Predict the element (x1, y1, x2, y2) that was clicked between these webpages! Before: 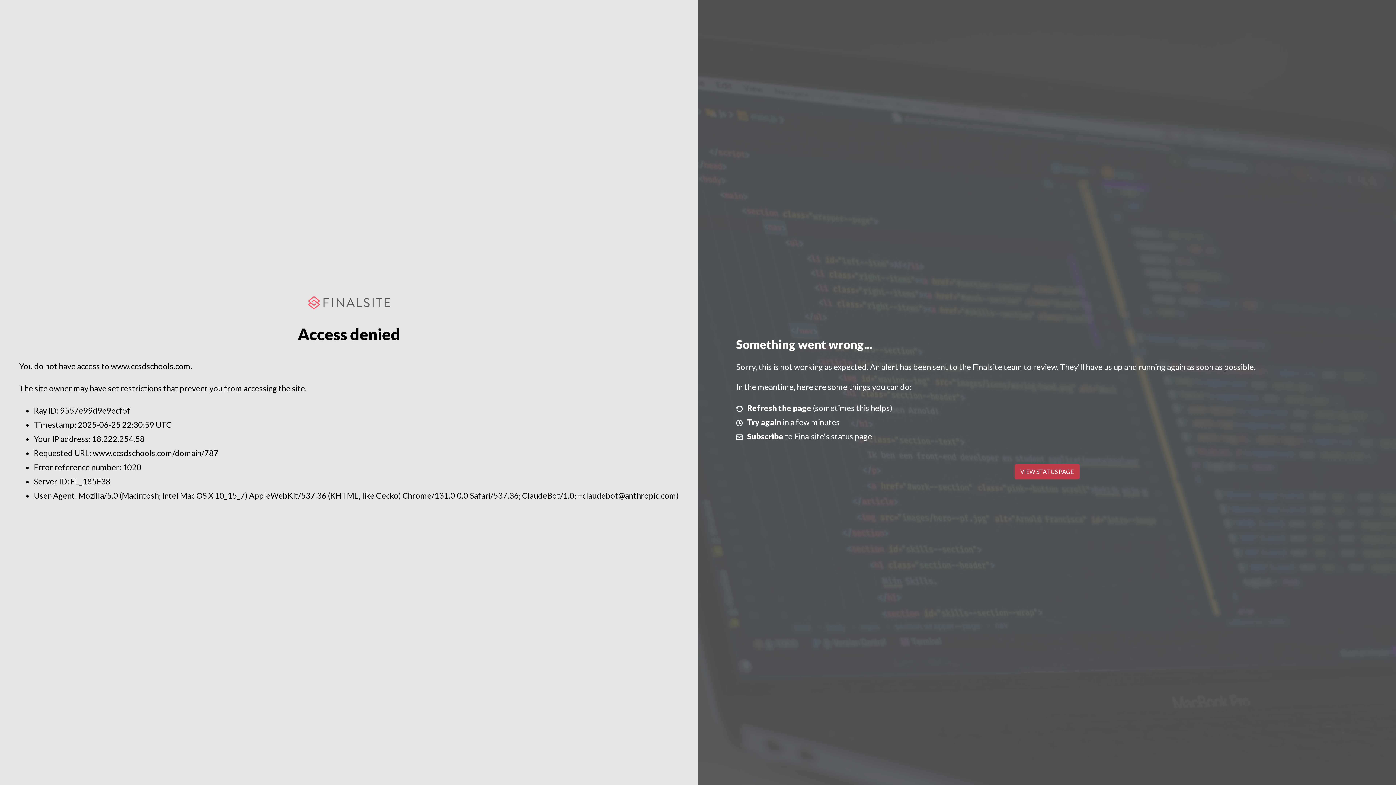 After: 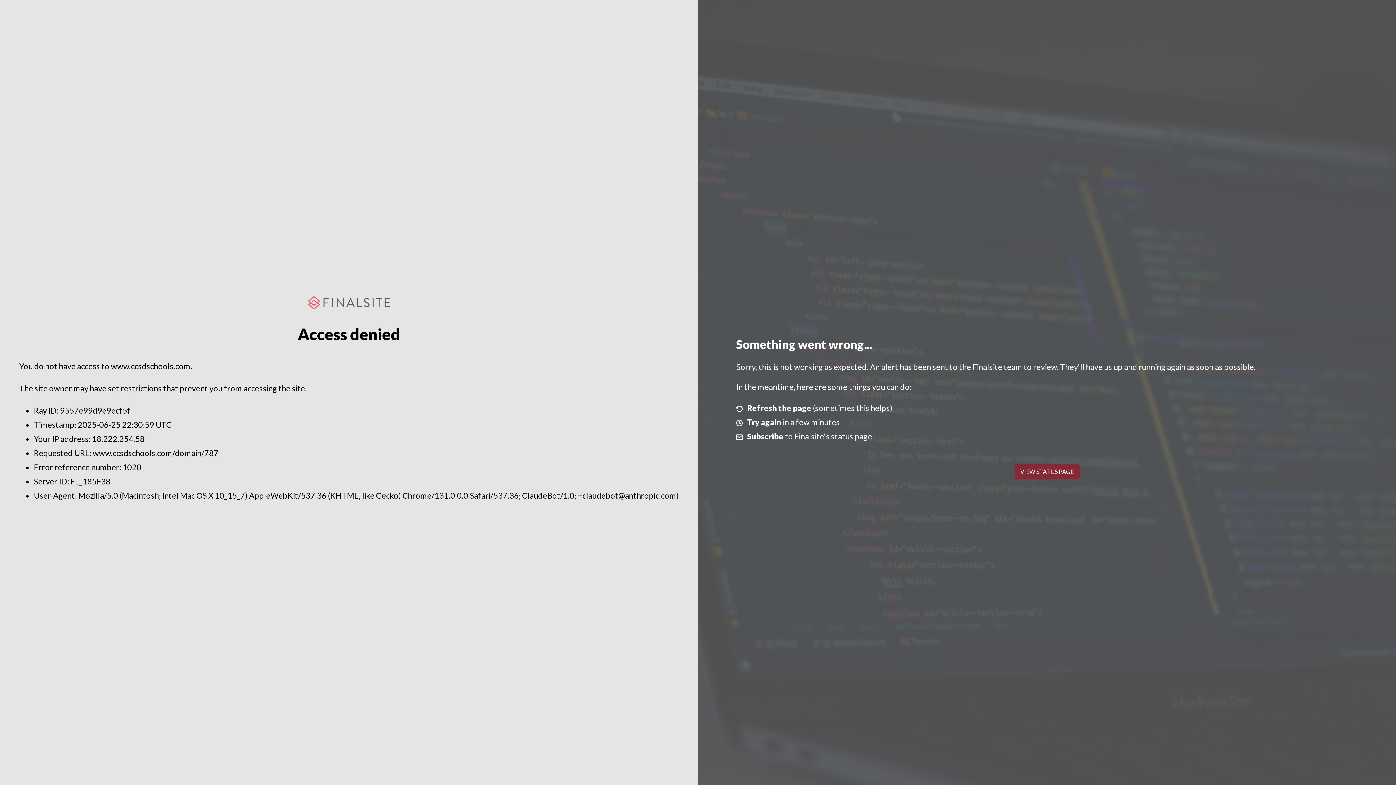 Action: label: VIEW STATUS PAGE bbox: (1014, 464, 1079, 479)